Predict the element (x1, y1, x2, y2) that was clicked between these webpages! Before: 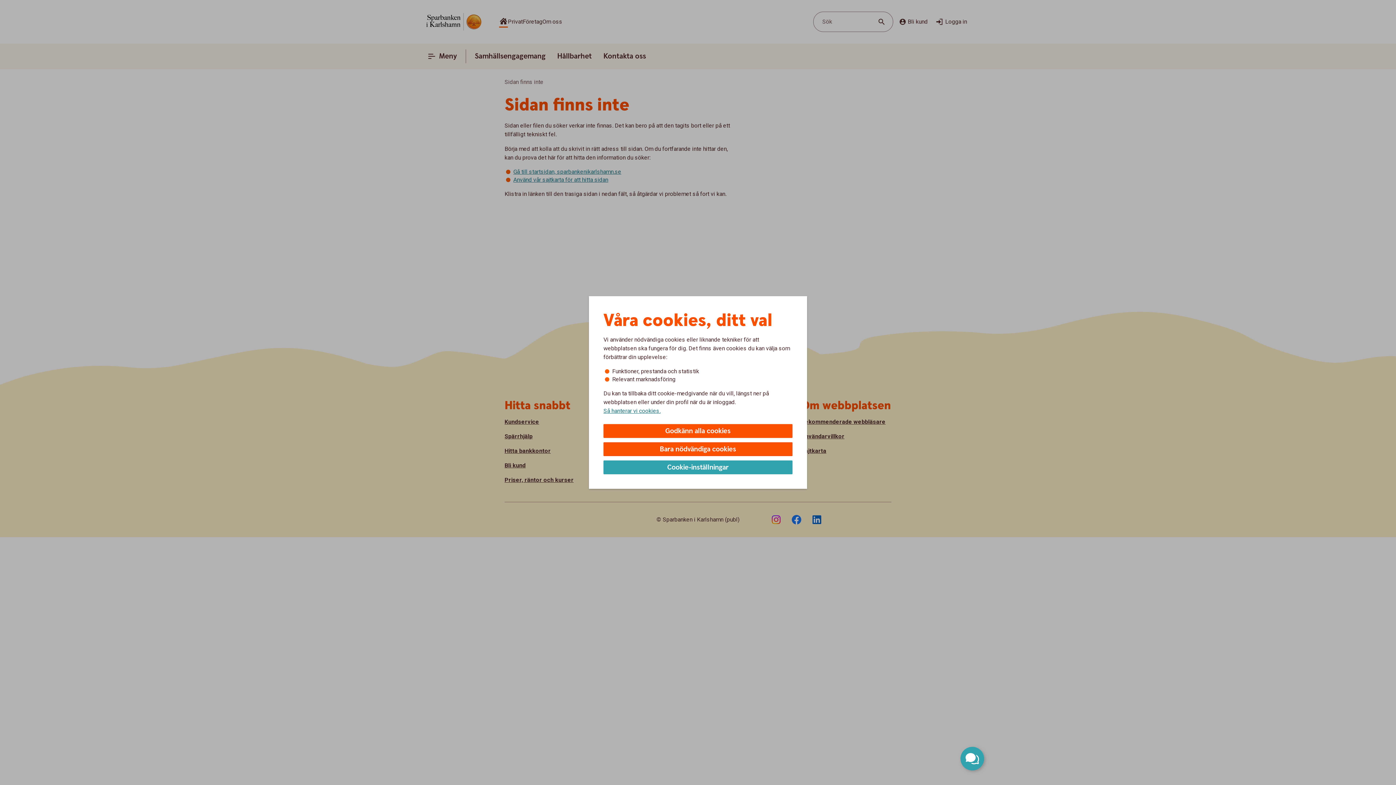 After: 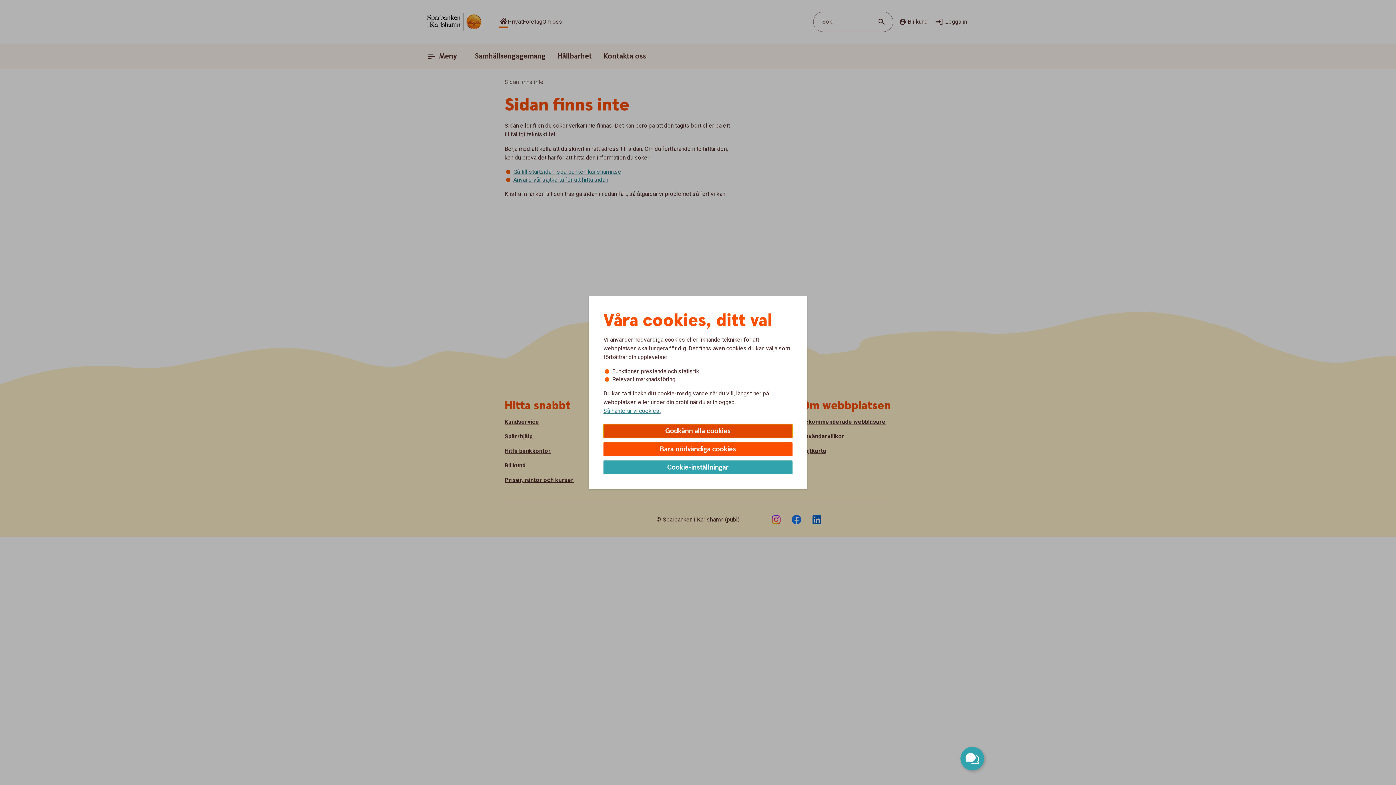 Action: bbox: (603, 424, 792, 438) label: Godkänn alla cookies